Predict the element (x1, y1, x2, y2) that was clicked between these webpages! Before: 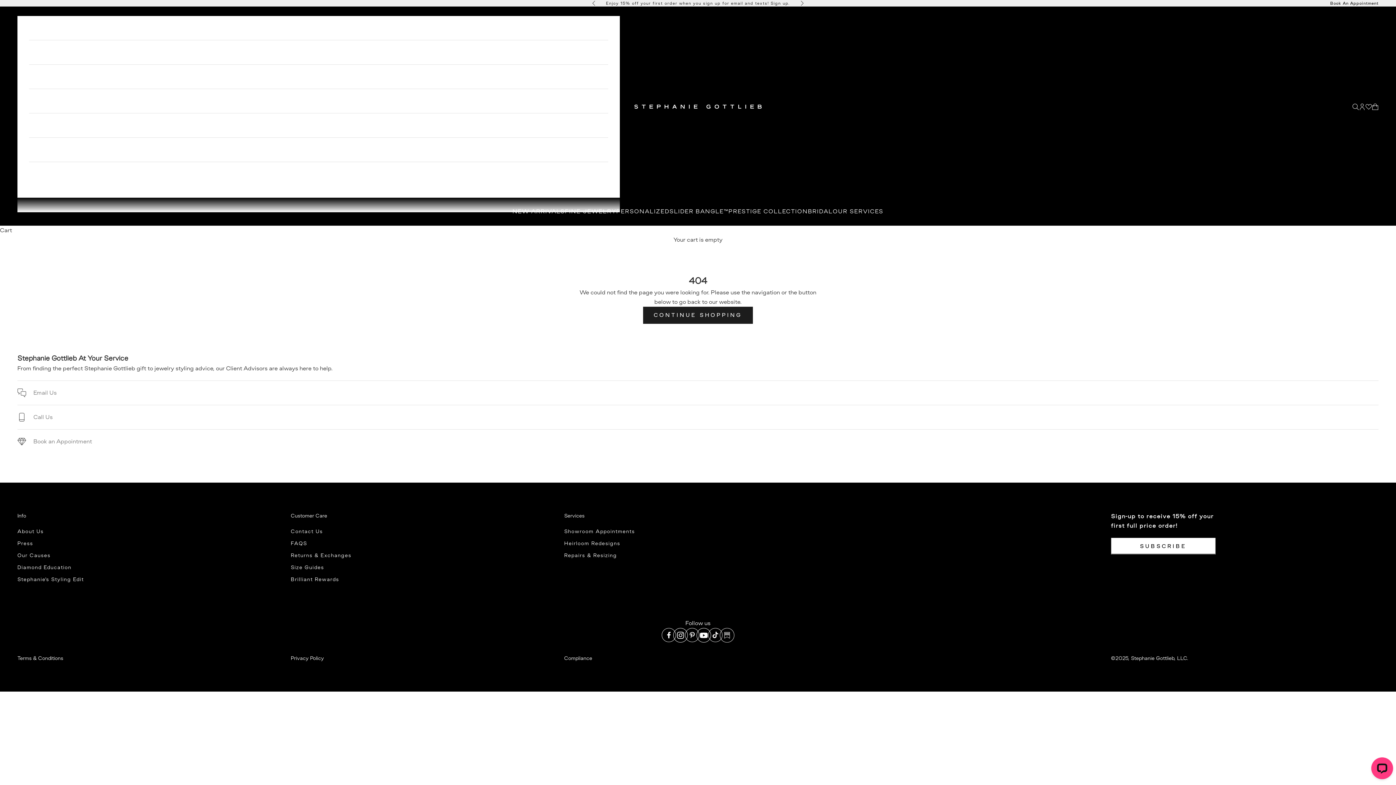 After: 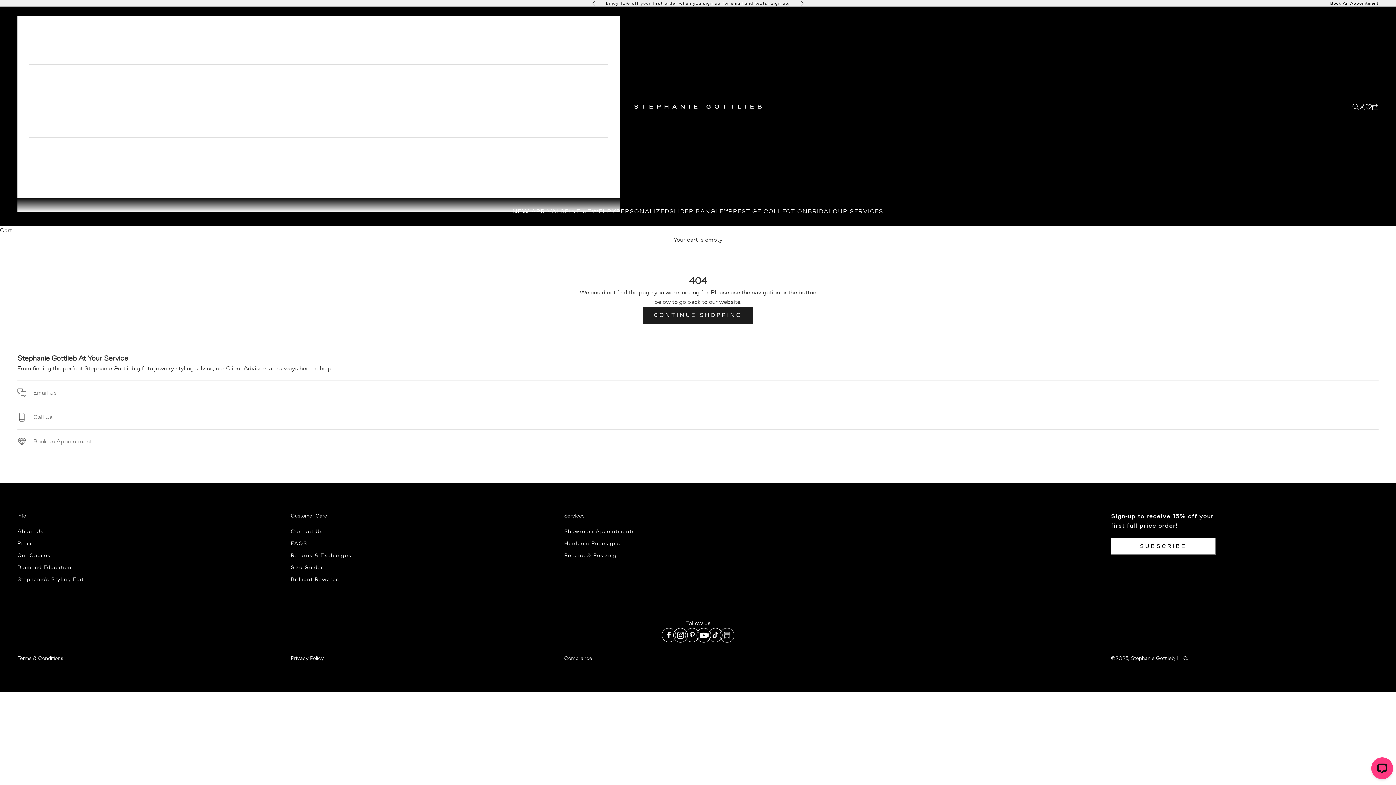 Action: bbox: (720, 628, 734, 642) label: Follow on Substack